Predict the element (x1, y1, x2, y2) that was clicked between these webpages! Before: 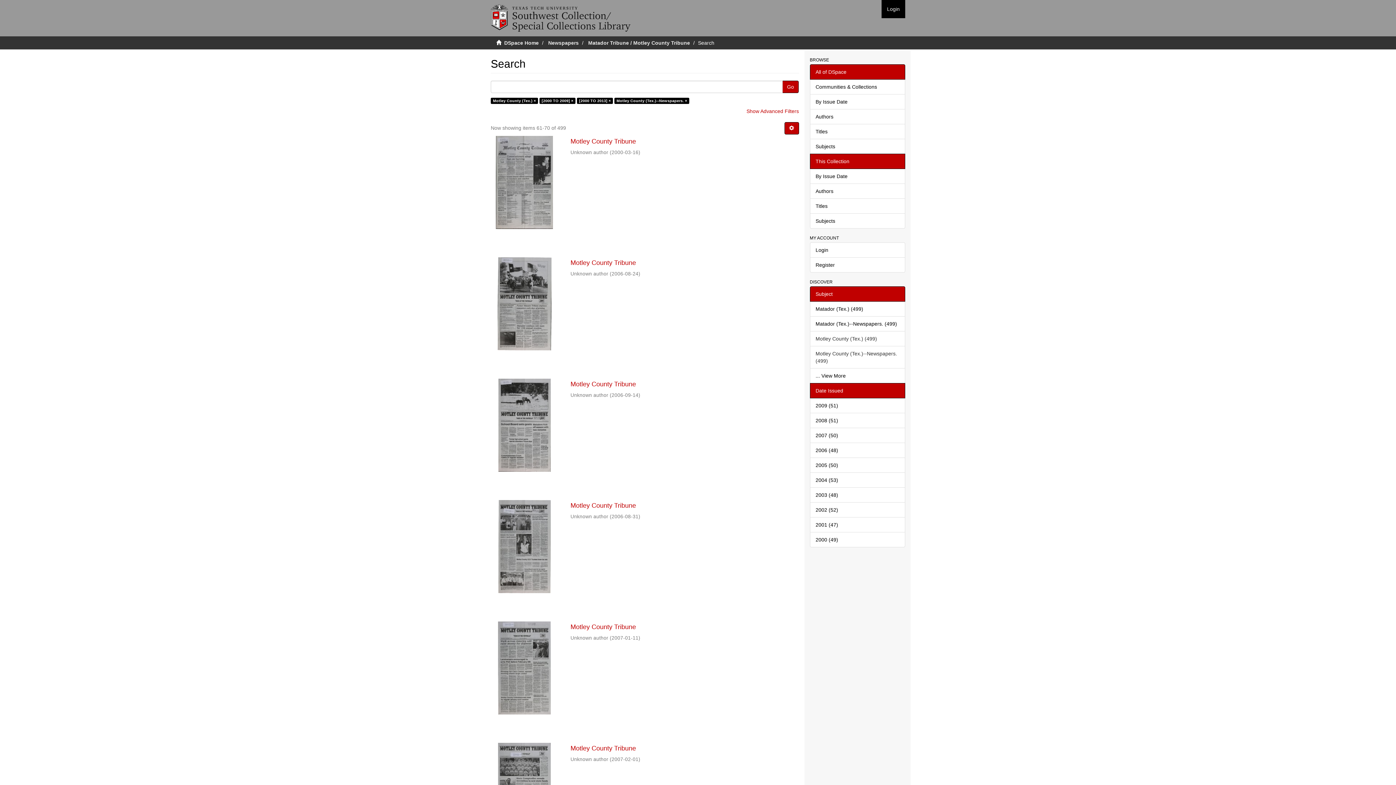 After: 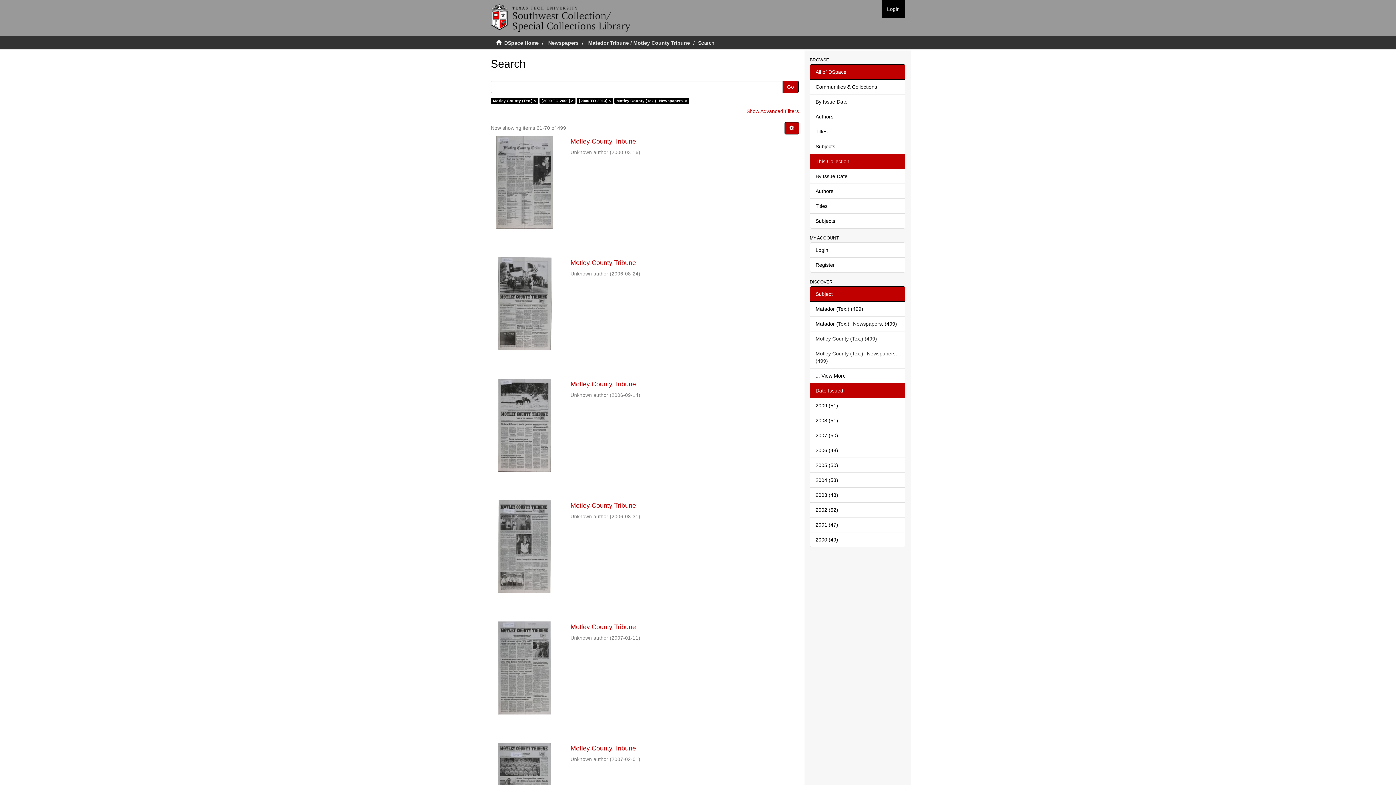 Action: label: Subject bbox: (810, 286, 905, 301)